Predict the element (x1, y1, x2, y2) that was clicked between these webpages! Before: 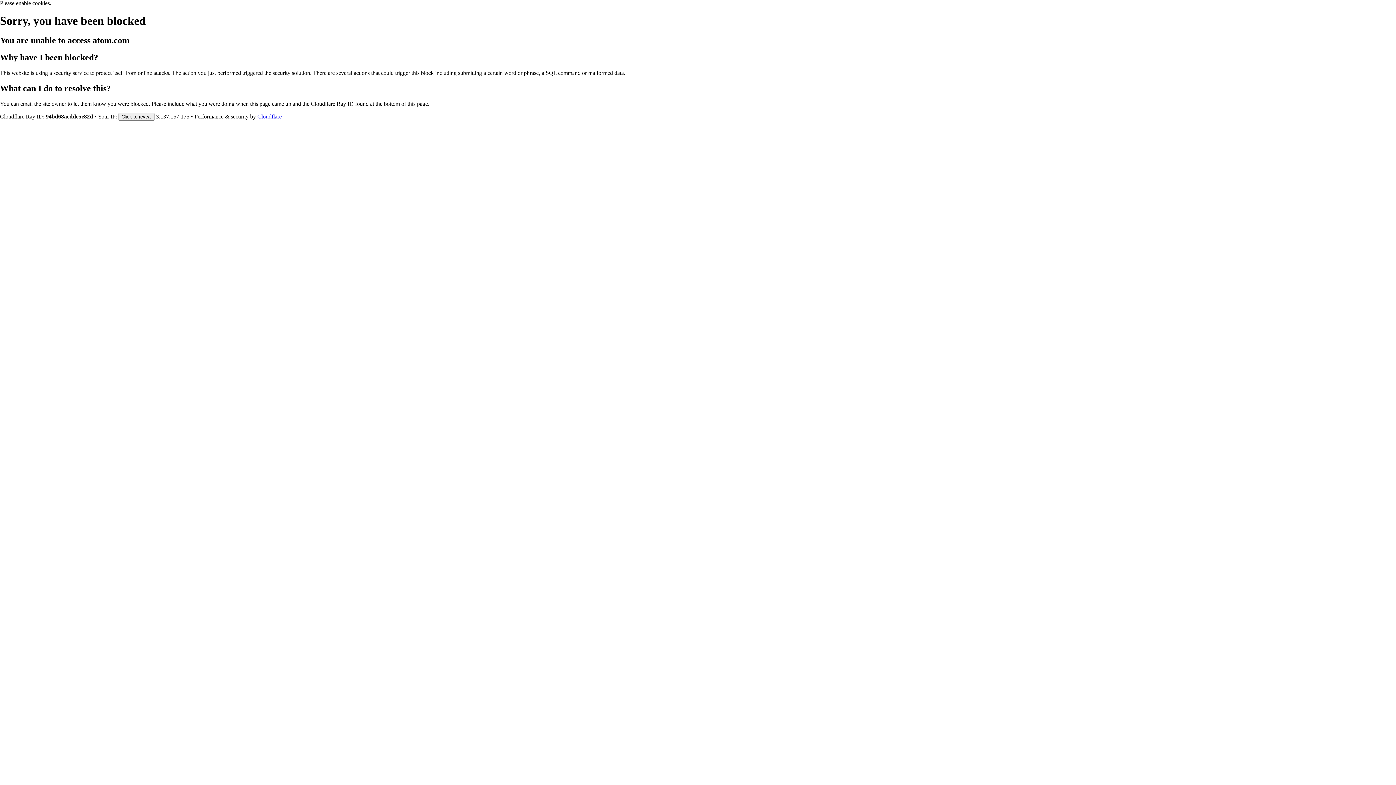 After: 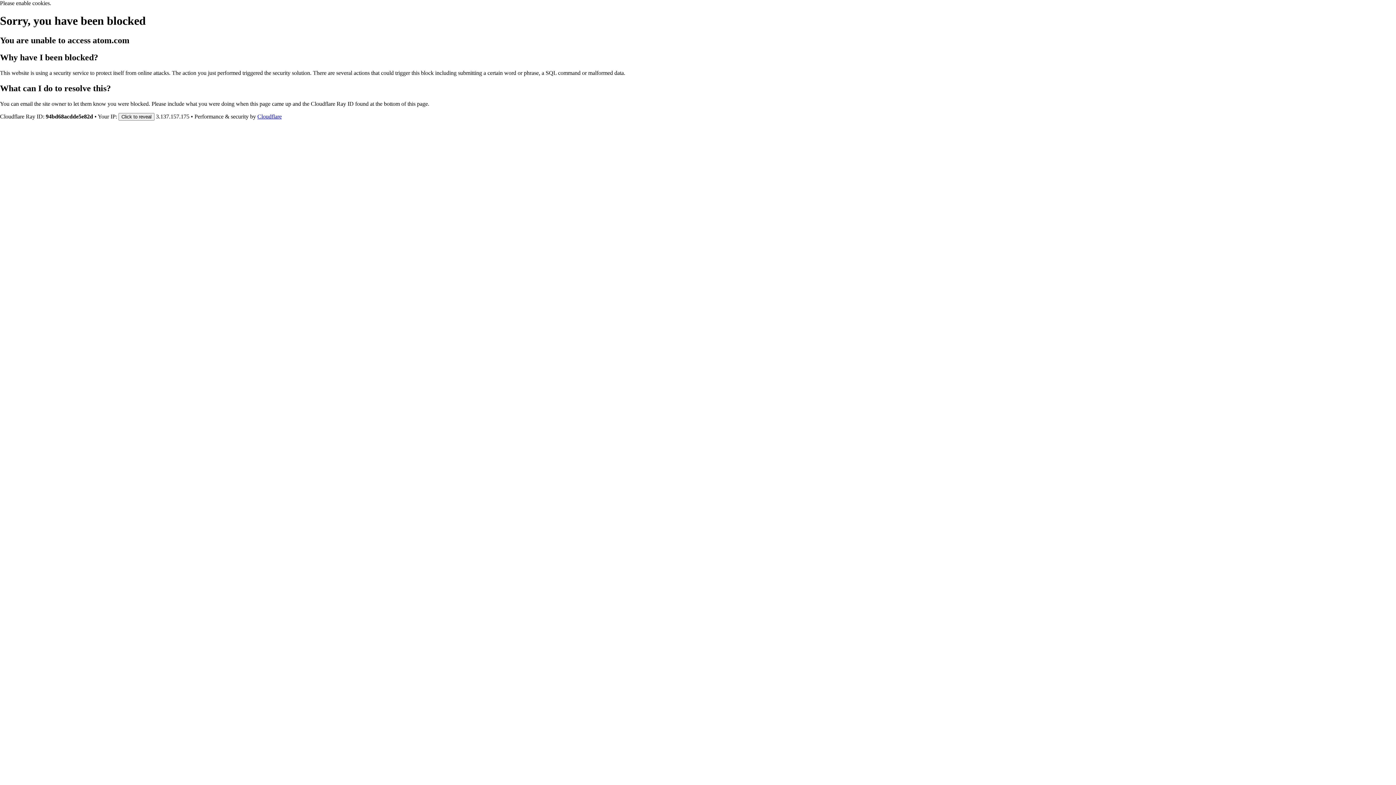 Action: label: Cloudflare bbox: (257, 113, 281, 119)